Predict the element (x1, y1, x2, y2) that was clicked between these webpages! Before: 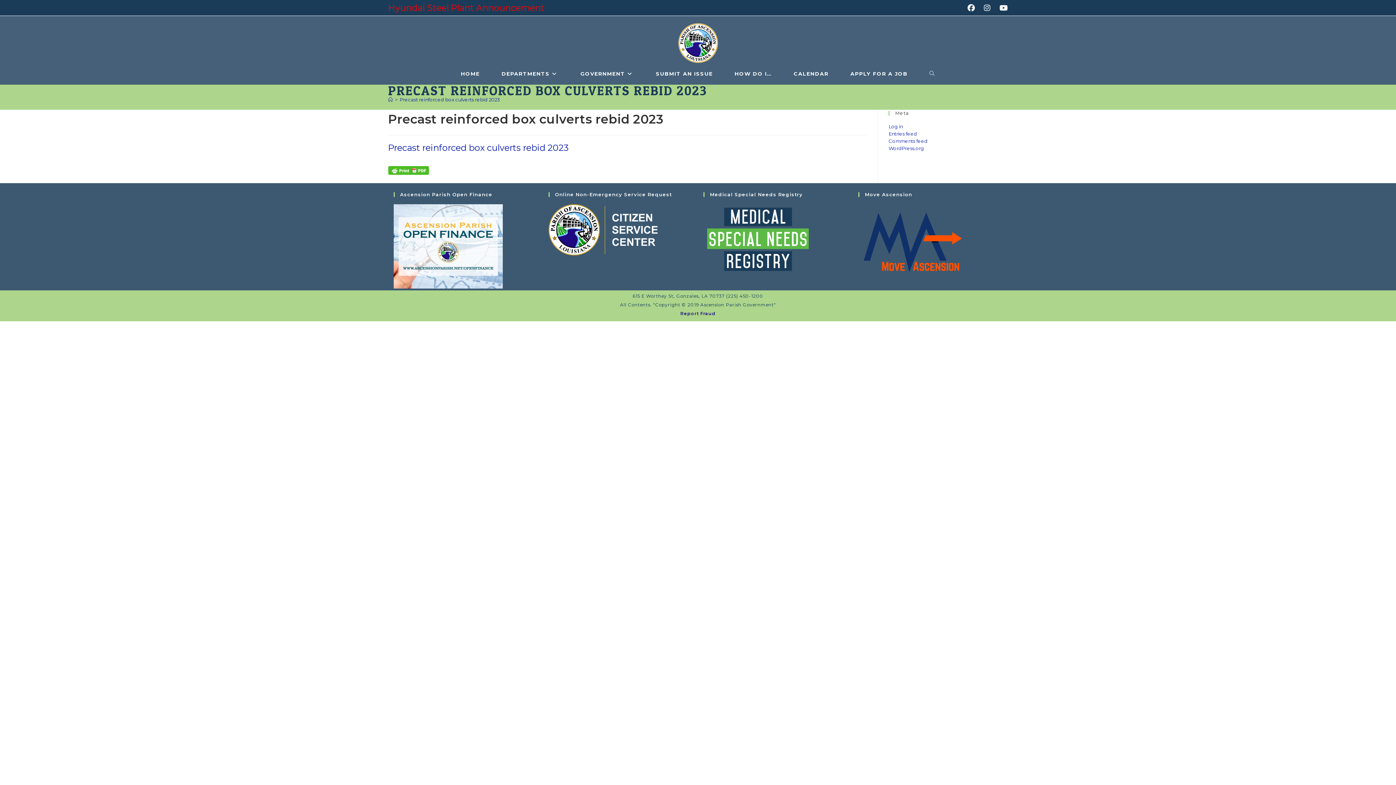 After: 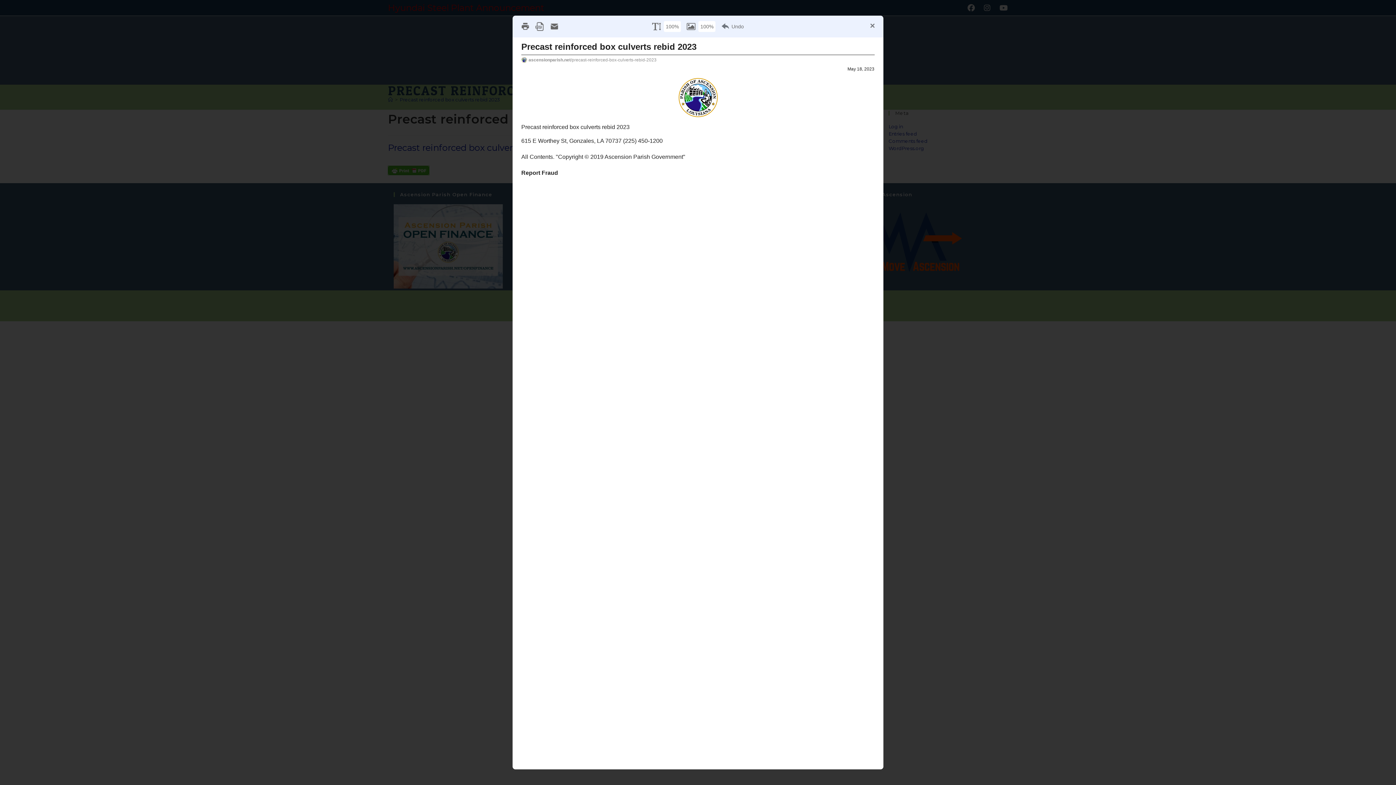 Action: bbox: (388, 166, 428, 173)